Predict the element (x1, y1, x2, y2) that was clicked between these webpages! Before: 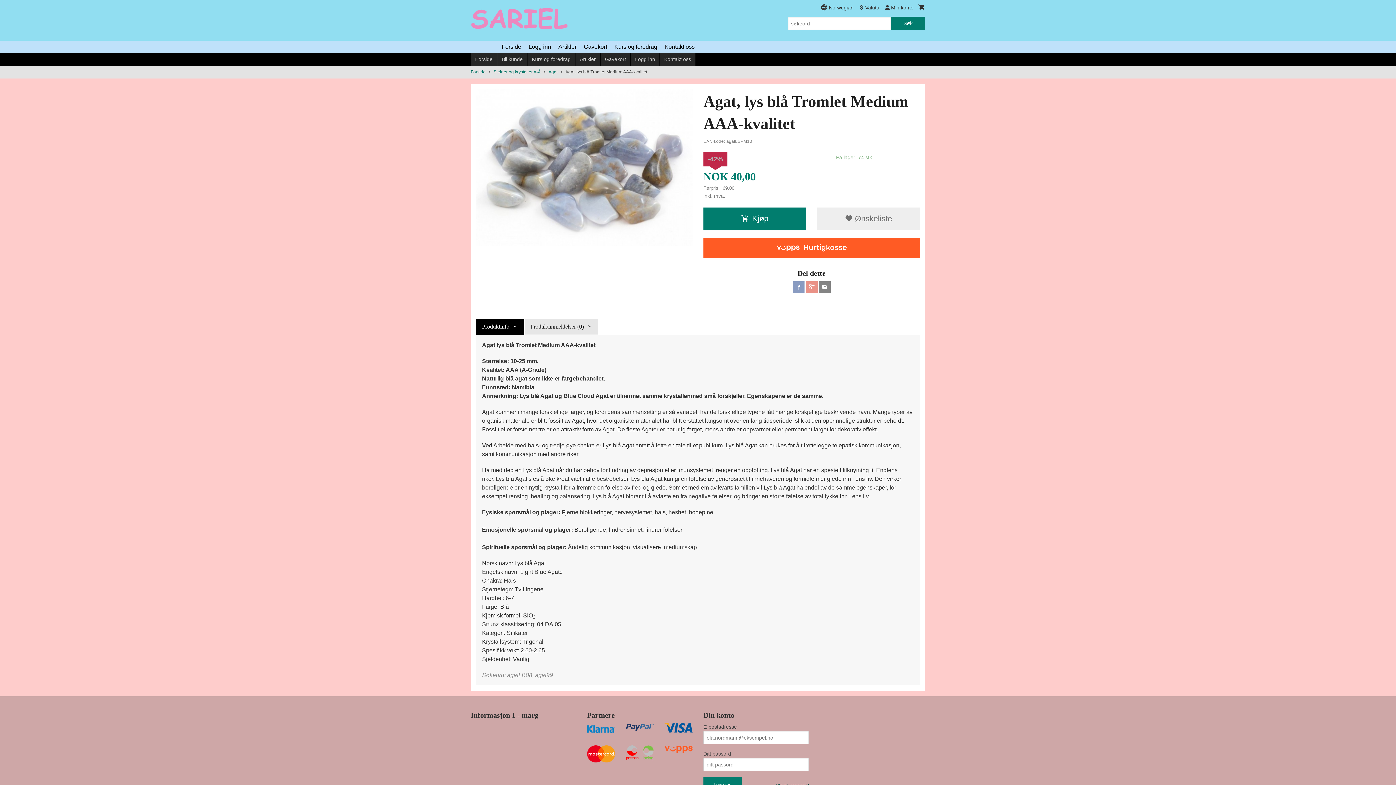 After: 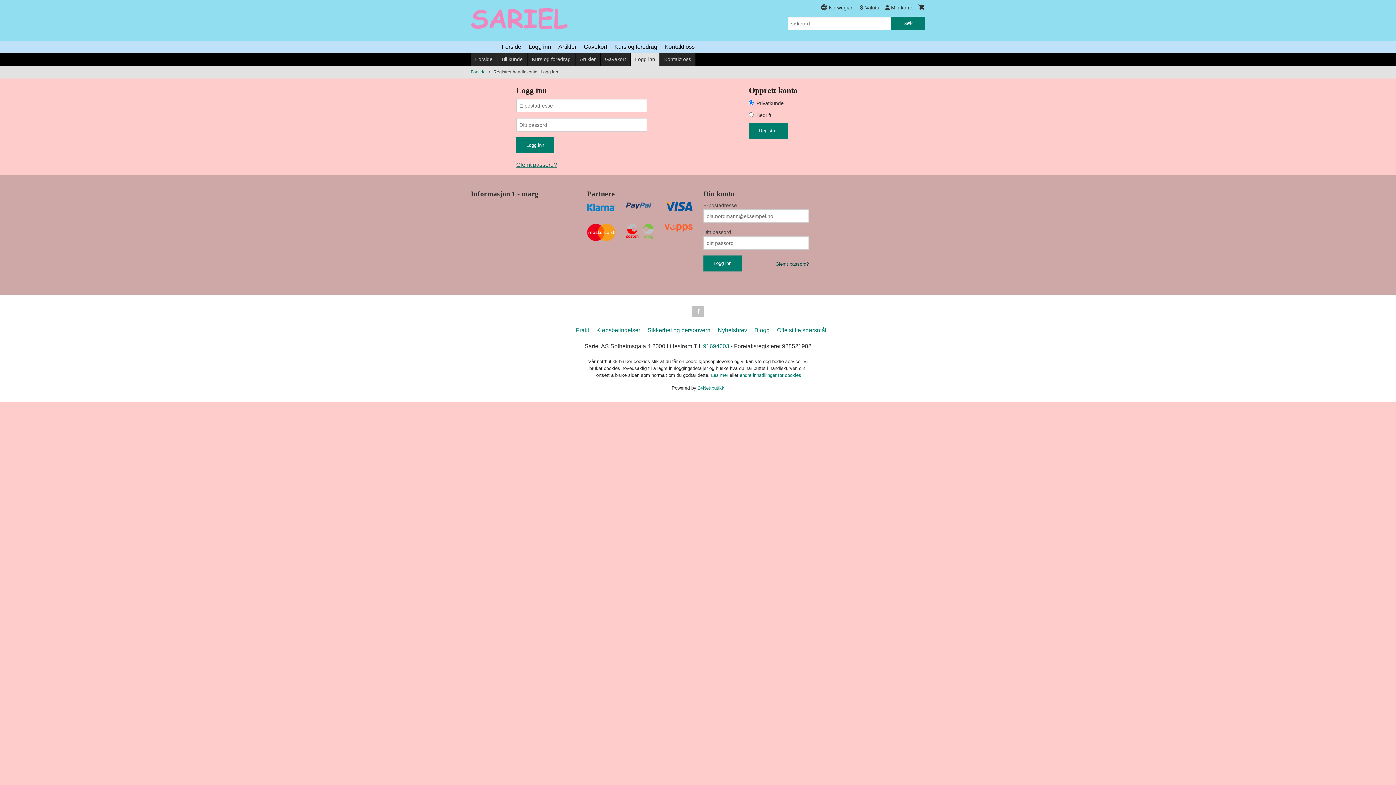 Action: bbox: (525, 40, 554, 53) label: Logg inn